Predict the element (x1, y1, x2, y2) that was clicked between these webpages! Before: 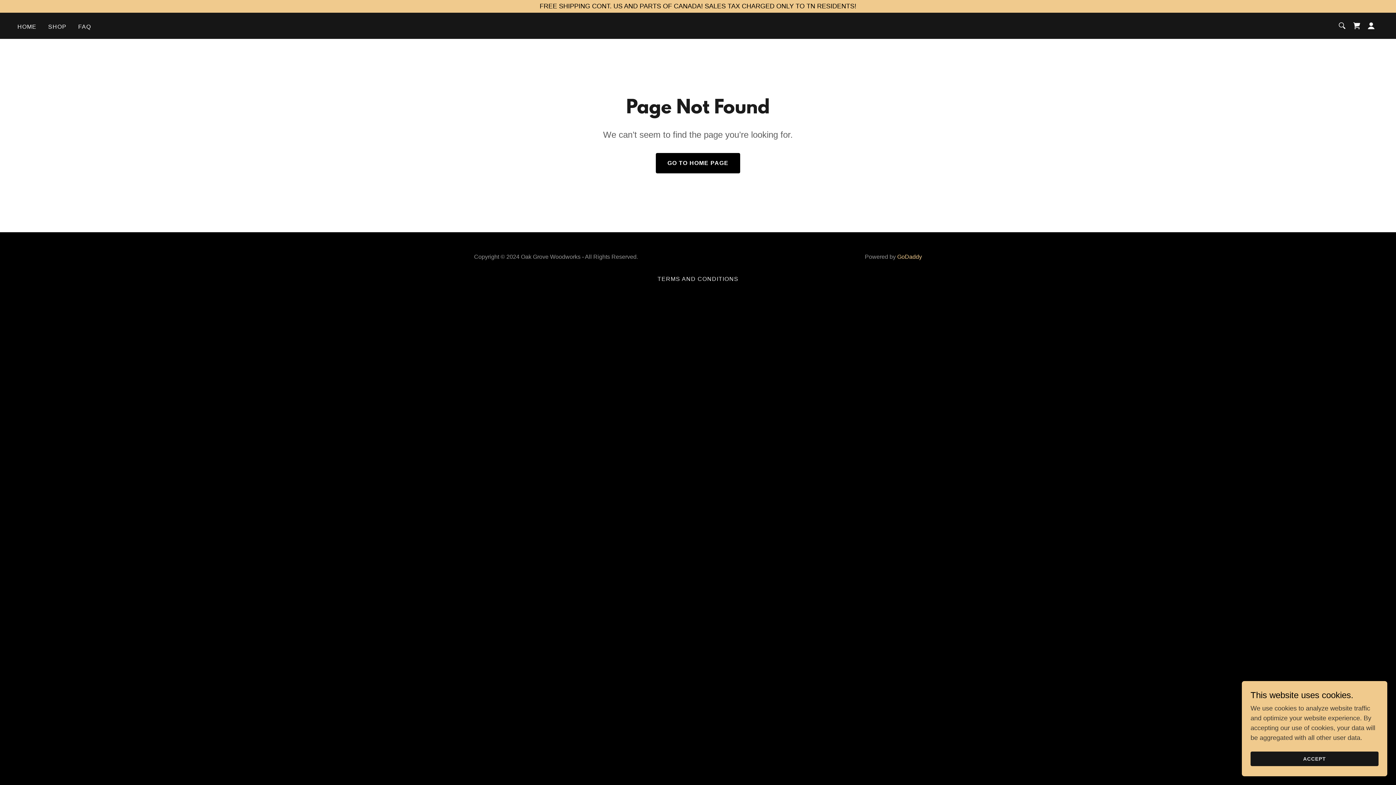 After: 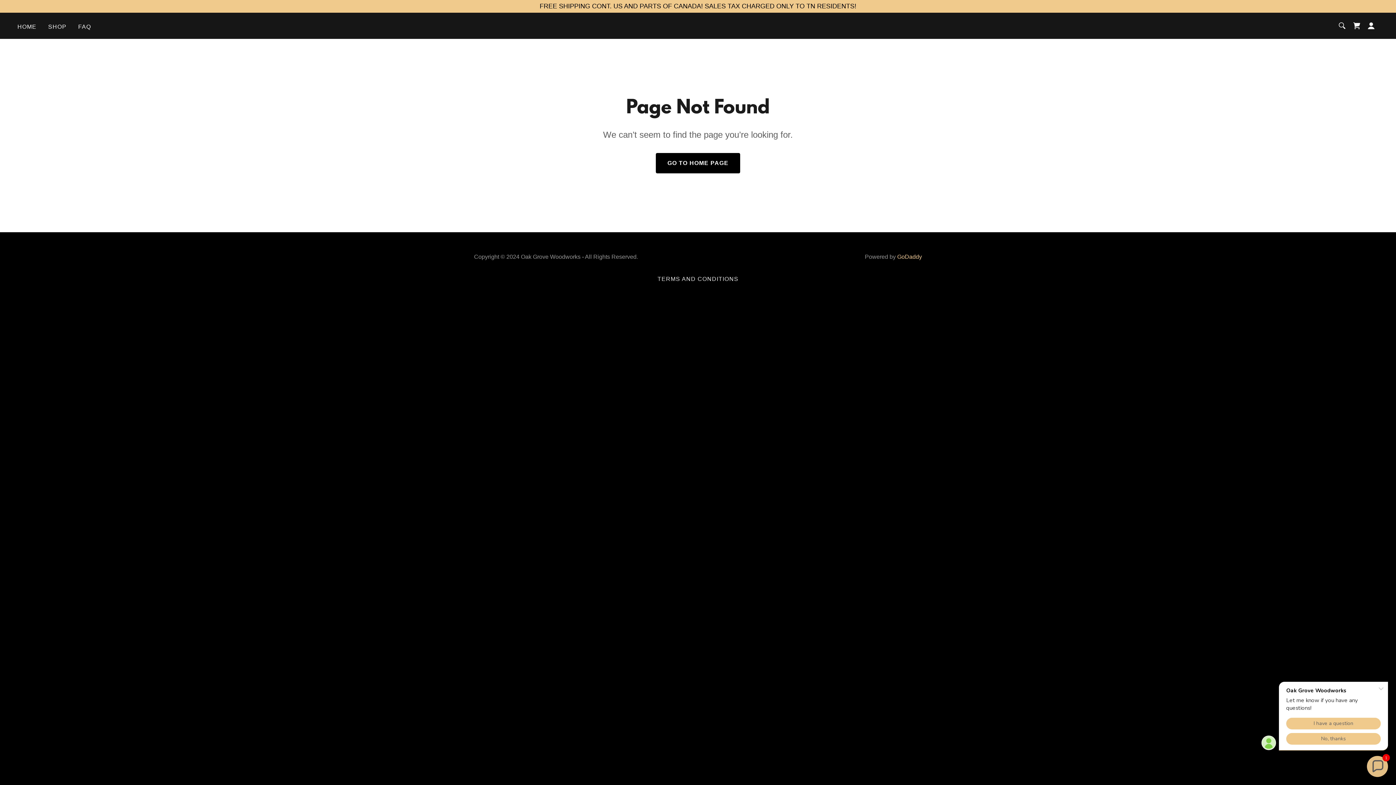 Action: label: ACCEPT bbox: (1250, 752, 1378, 766)